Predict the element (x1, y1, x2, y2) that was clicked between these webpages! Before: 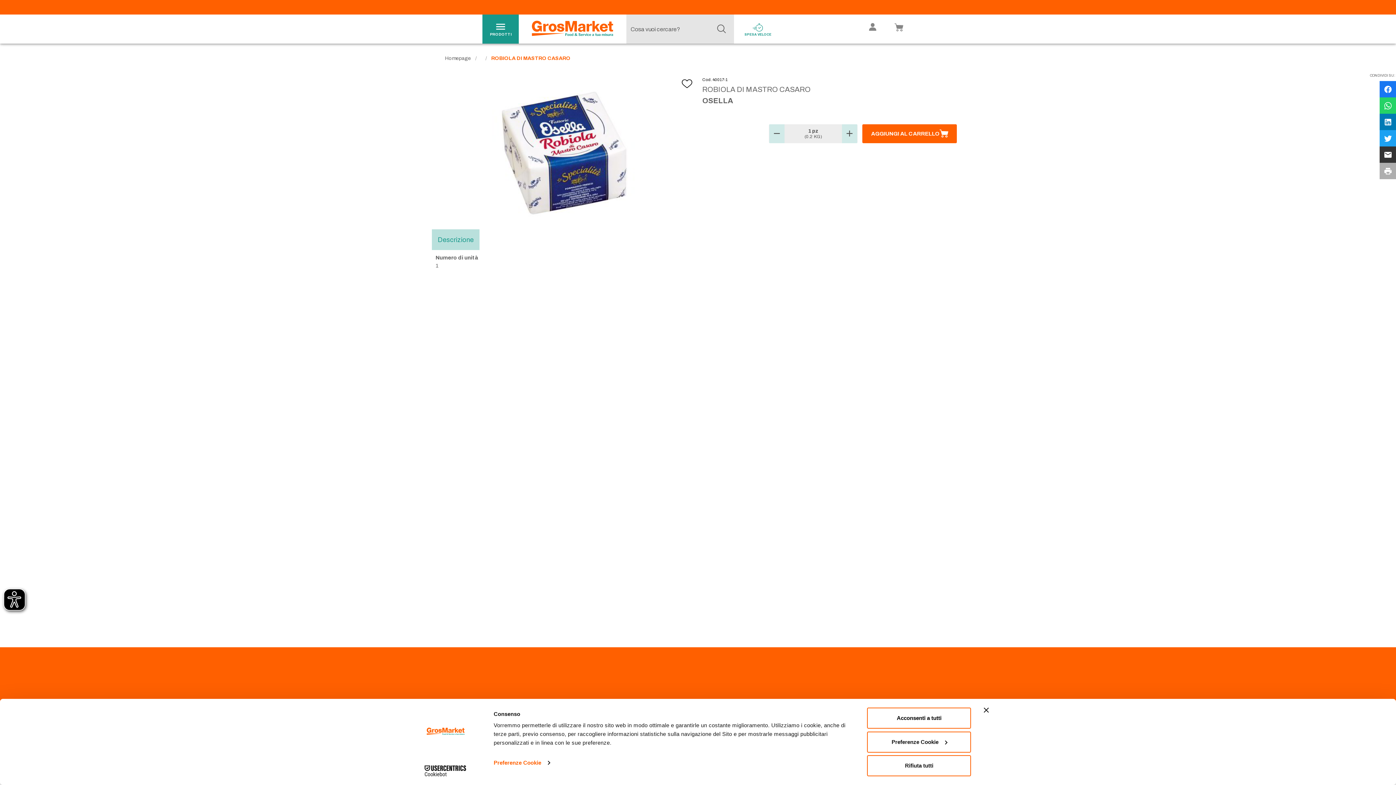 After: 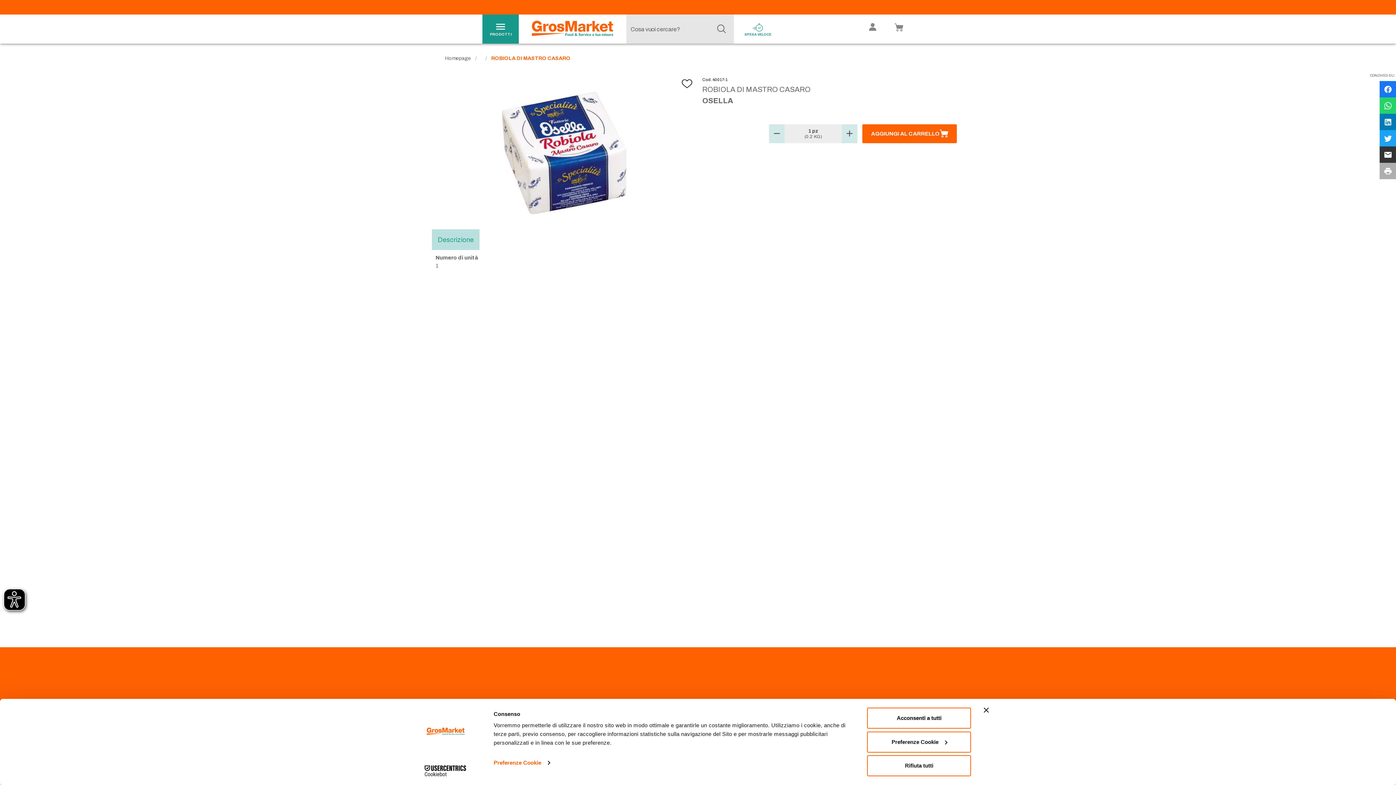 Action: bbox: (1380, 97, 1396, 113)